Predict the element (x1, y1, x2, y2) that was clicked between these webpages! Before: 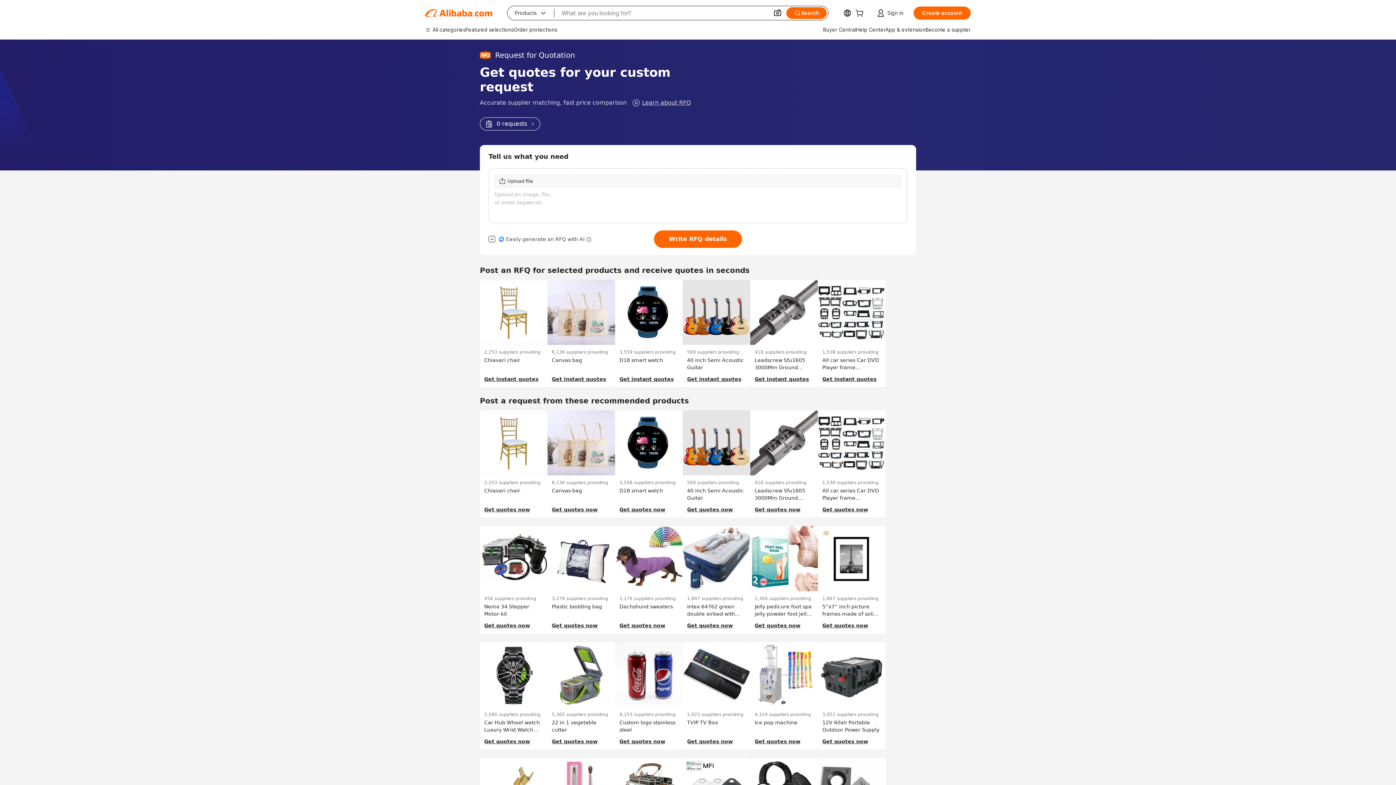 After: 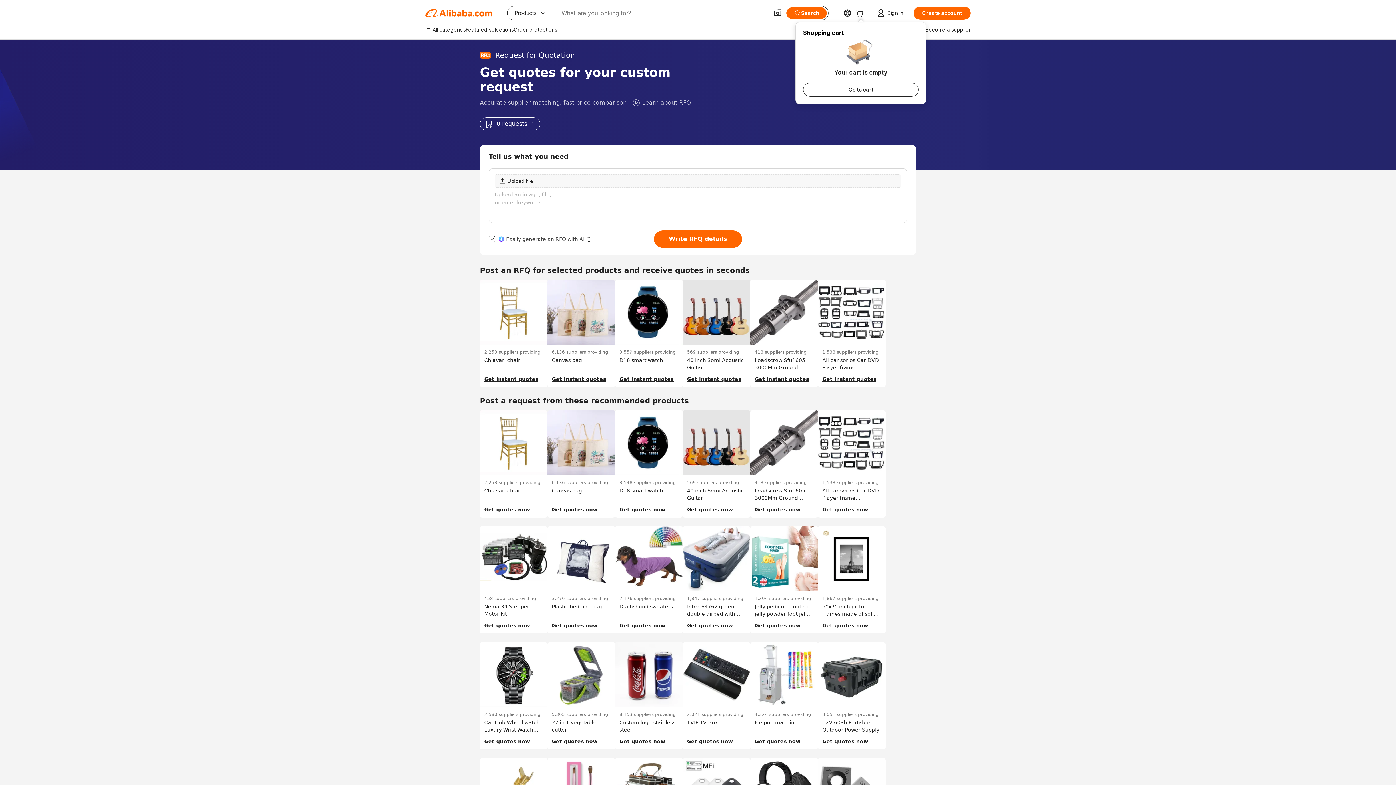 Action: bbox: (855, 10, 866, 17)